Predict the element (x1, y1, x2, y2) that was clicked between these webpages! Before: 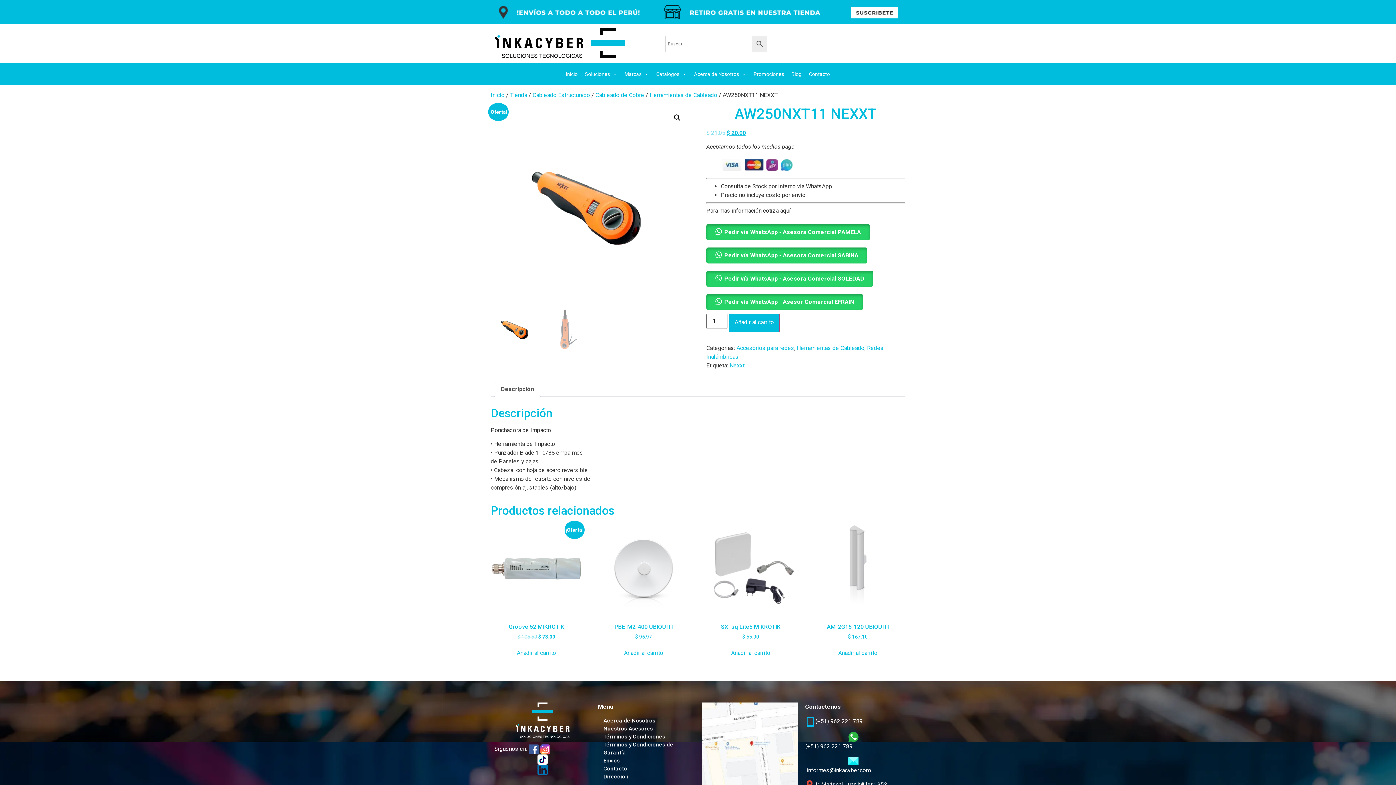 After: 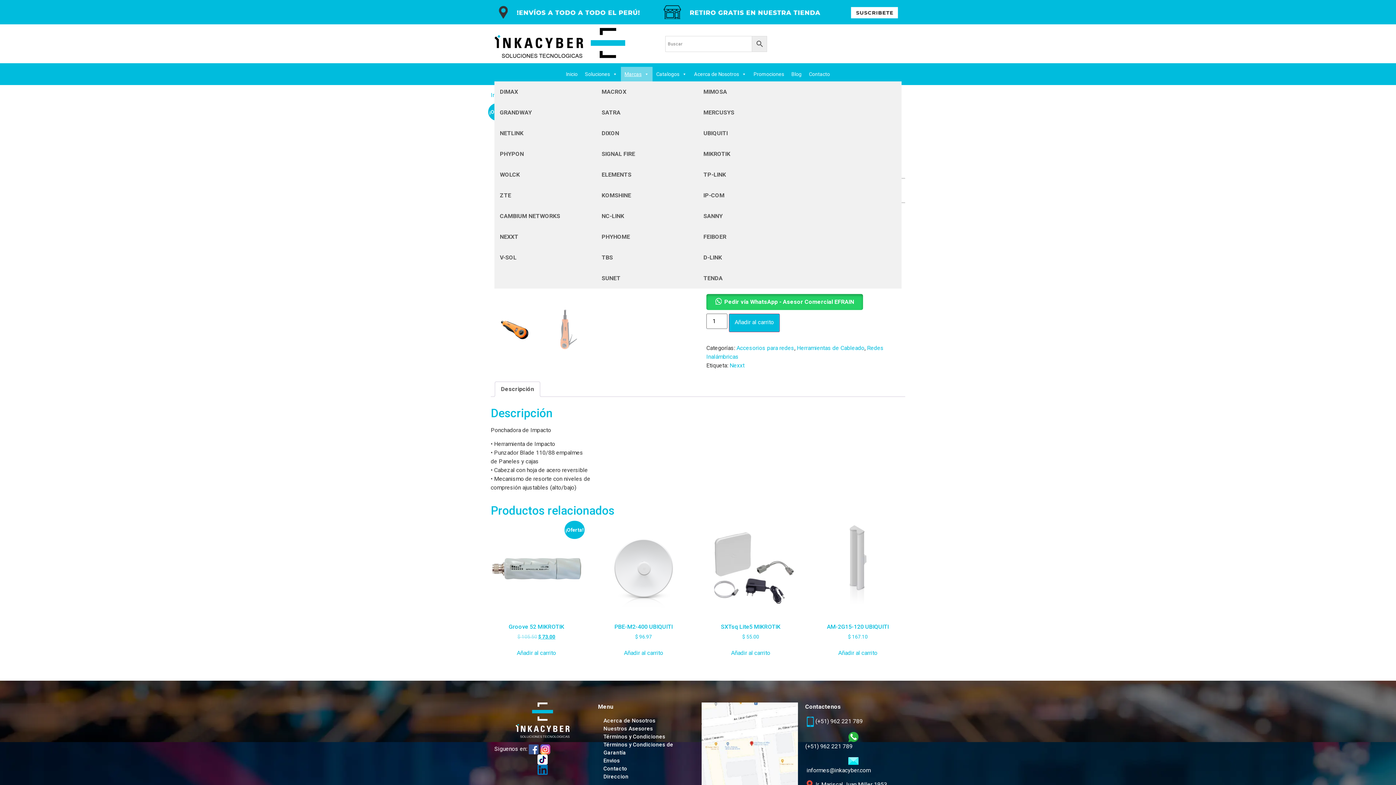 Action: bbox: (621, 66, 652, 81) label: Marcas